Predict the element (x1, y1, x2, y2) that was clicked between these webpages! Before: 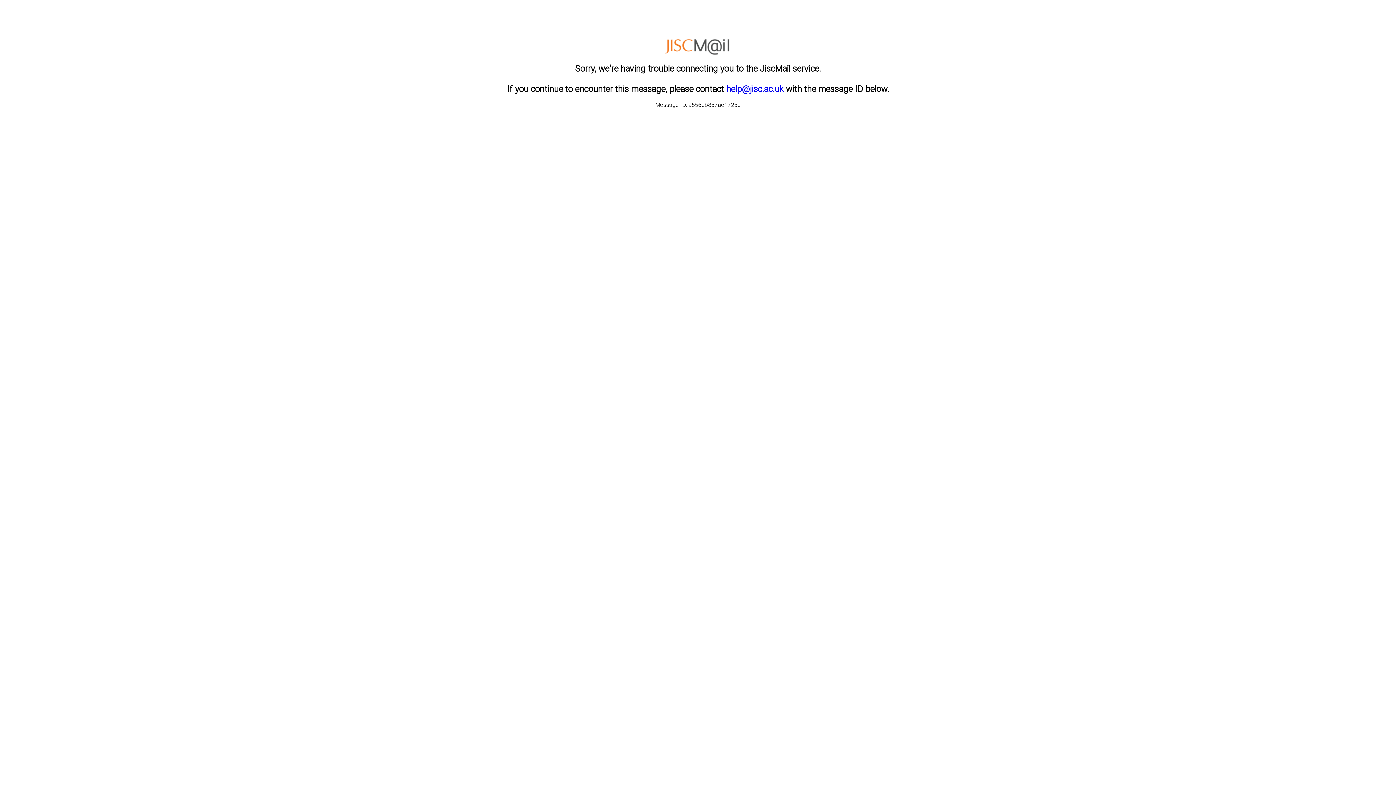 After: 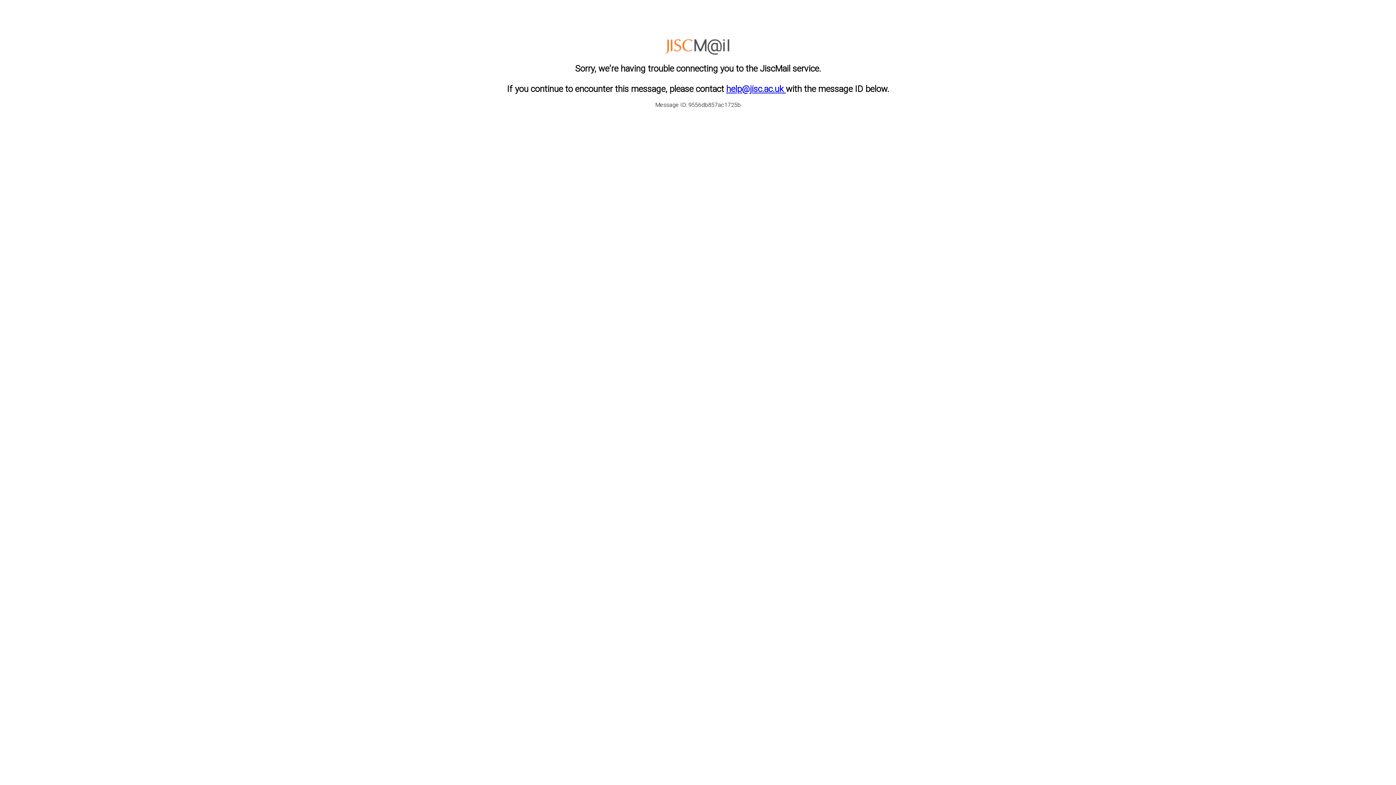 Action: bbox: (726, 83, 786, 94) label: help@jisc.ac.uk 